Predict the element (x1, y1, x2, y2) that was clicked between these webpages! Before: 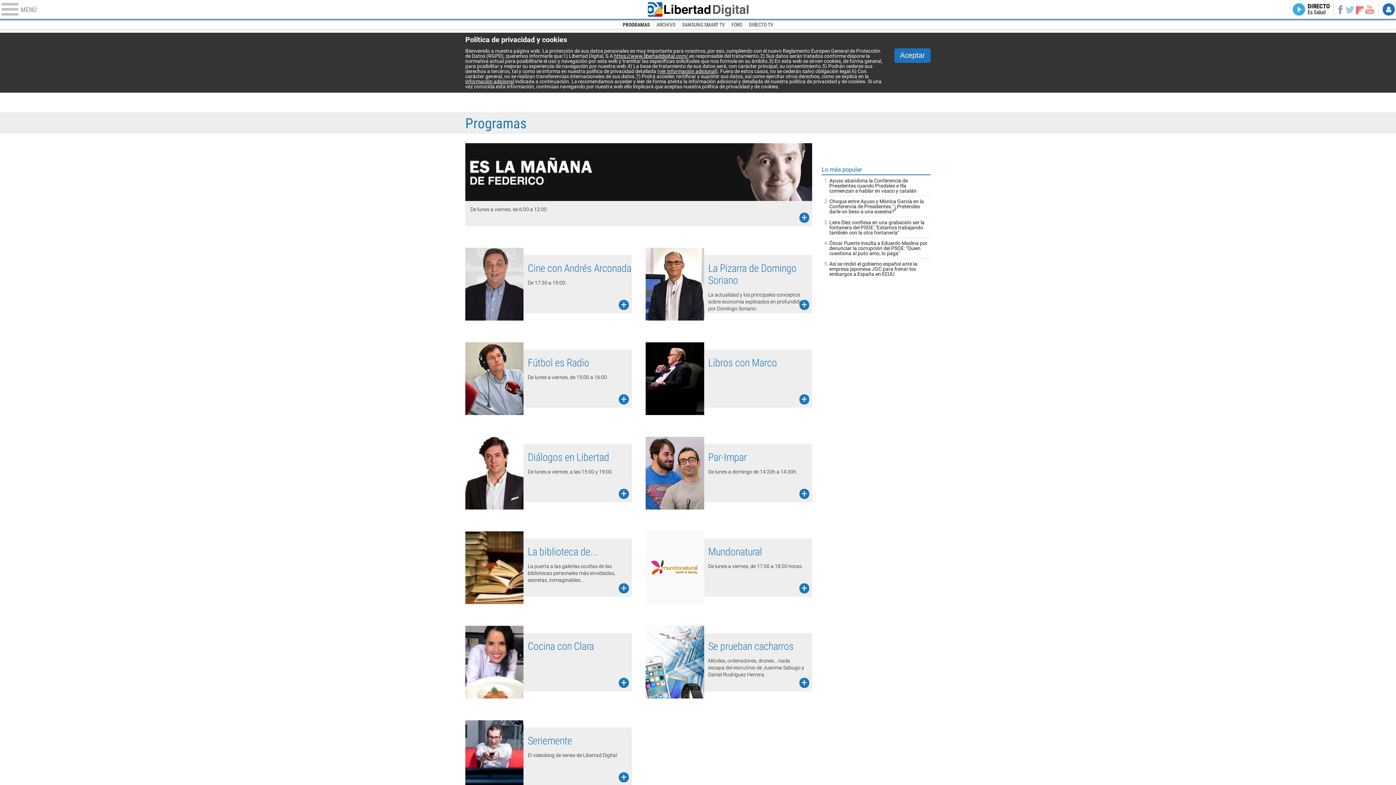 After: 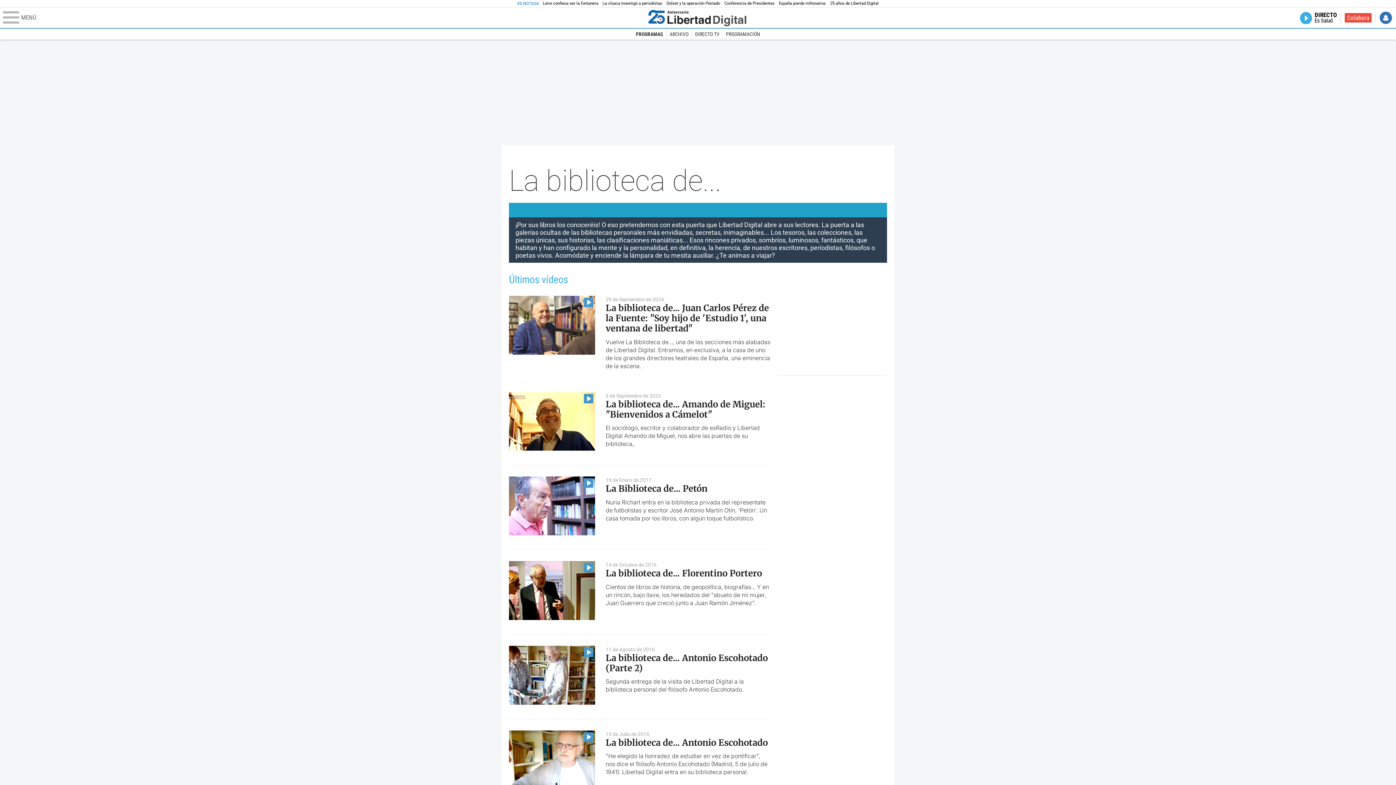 Action: label: La biblioteca de...
La puerta a las galerías ocultas de las bibliotecas personales más envidiadas, secretas, inimaginables... bbox: (465, 538, 632, 596)